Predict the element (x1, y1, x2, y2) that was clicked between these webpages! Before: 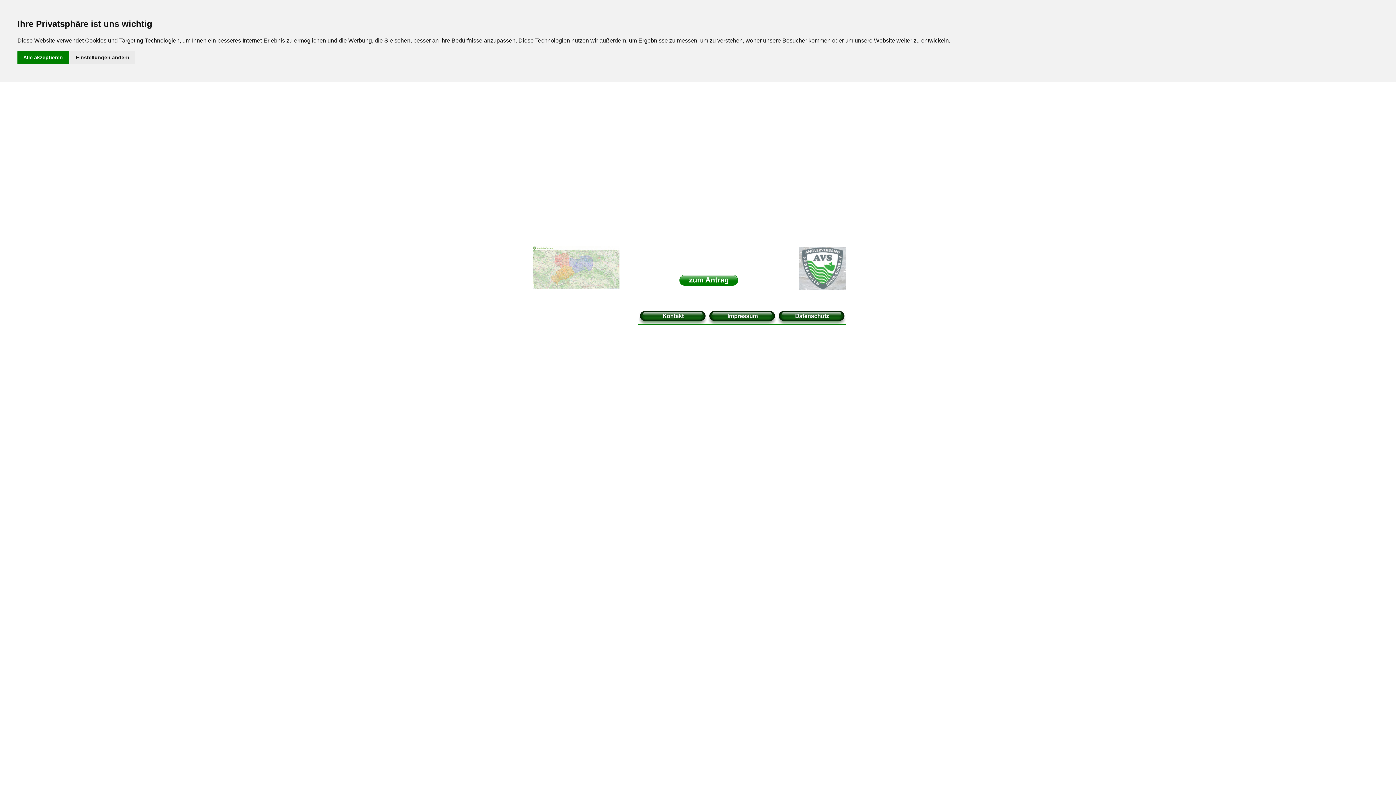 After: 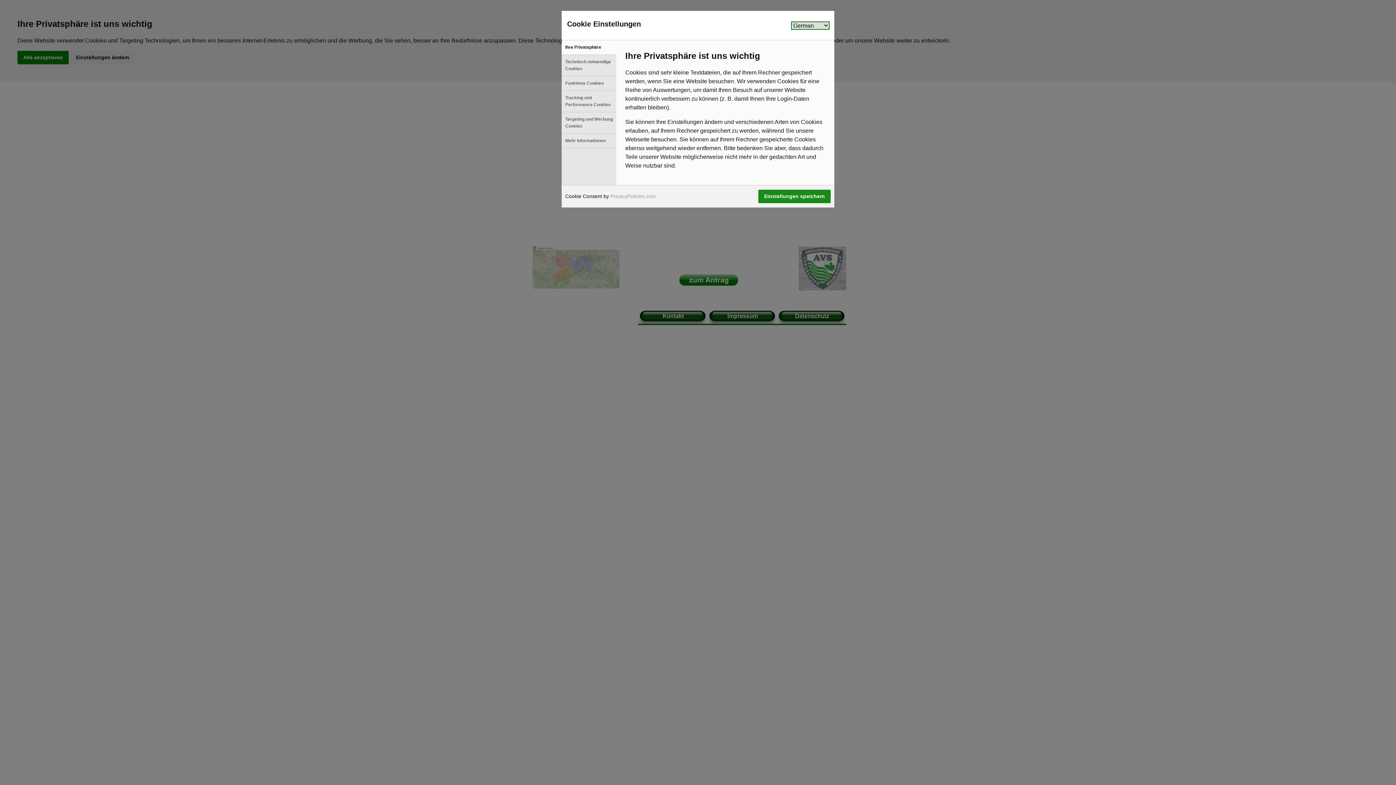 Action: bbox: (70, 50, 135, 64) label: Einstellungen ändern